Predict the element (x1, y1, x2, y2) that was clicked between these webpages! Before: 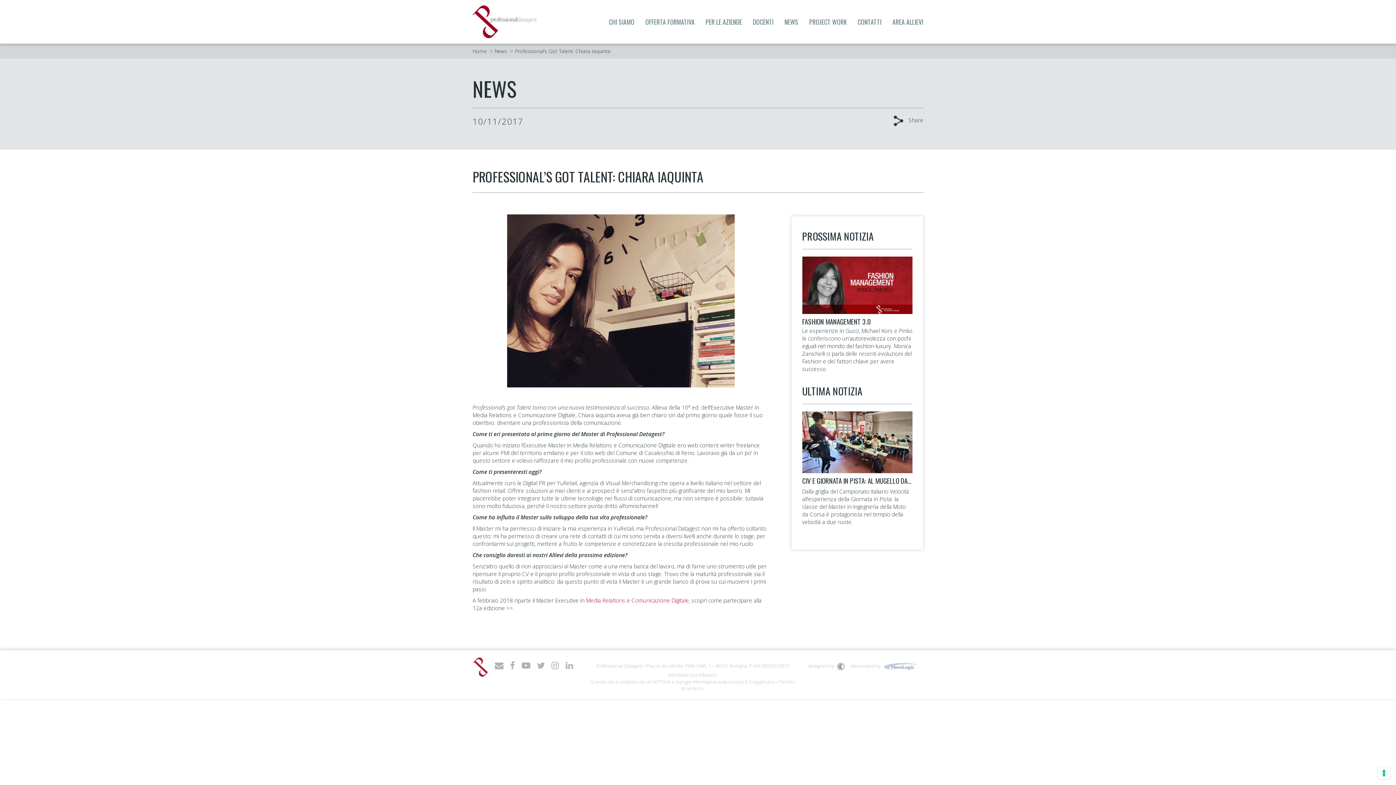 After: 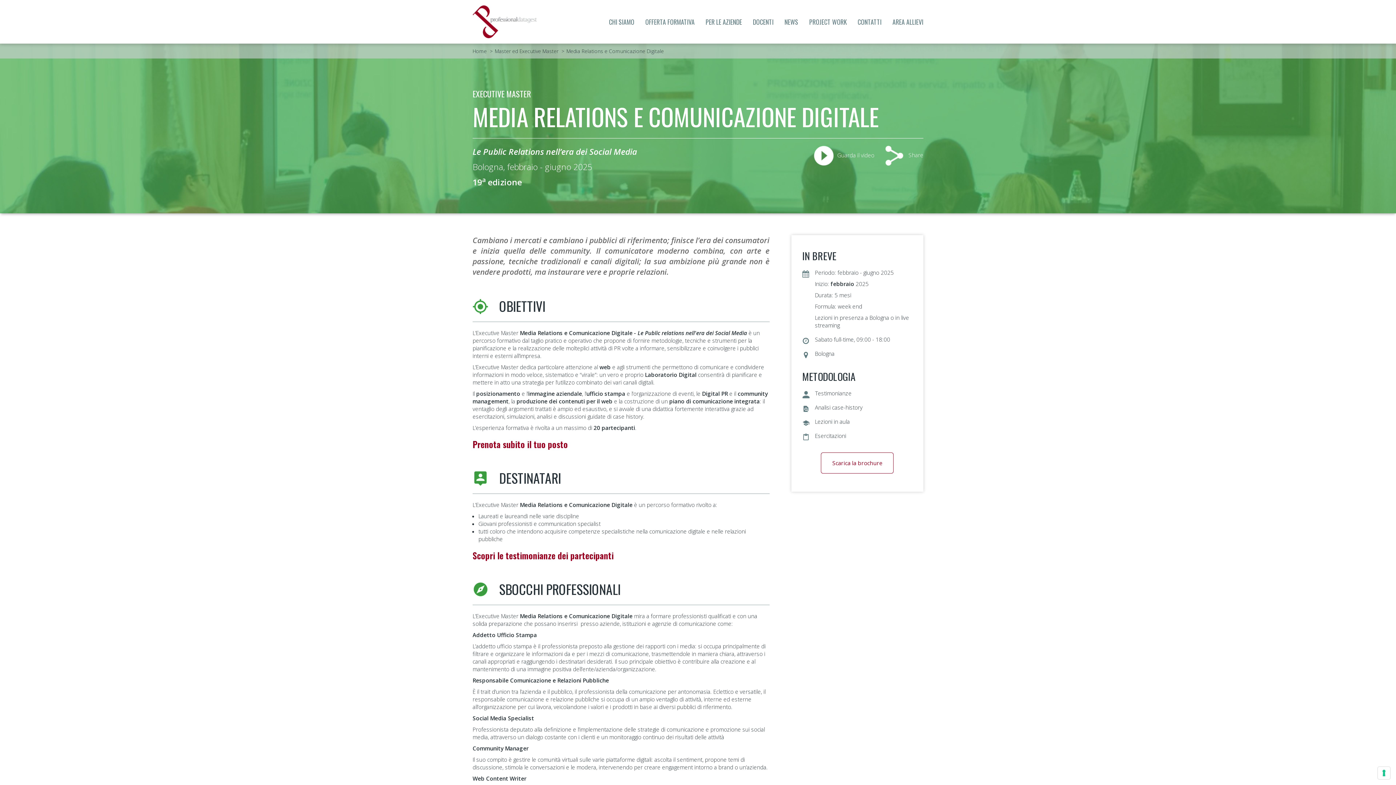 Action: bbox: (586, 597, 689, 604) label: Media Relations e Comunicazione Digitale